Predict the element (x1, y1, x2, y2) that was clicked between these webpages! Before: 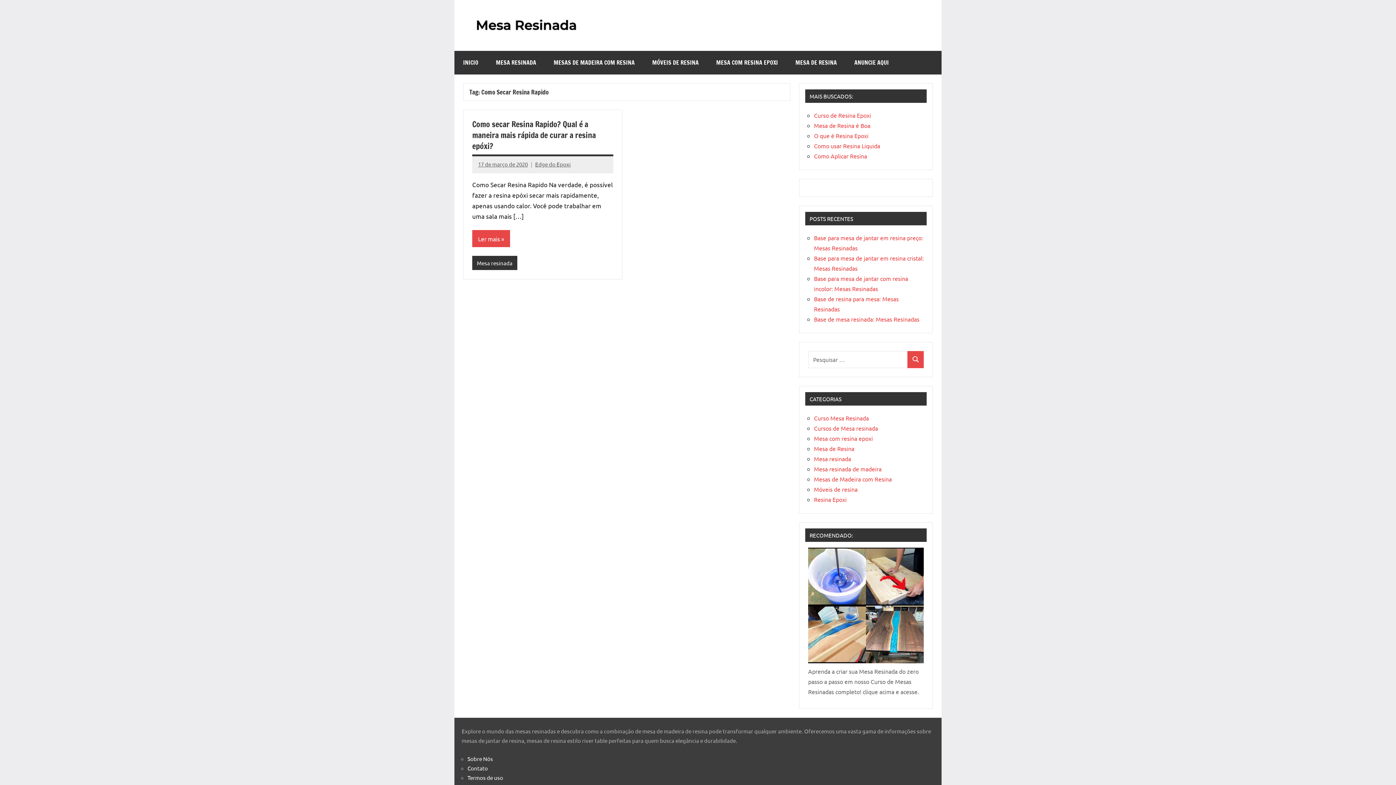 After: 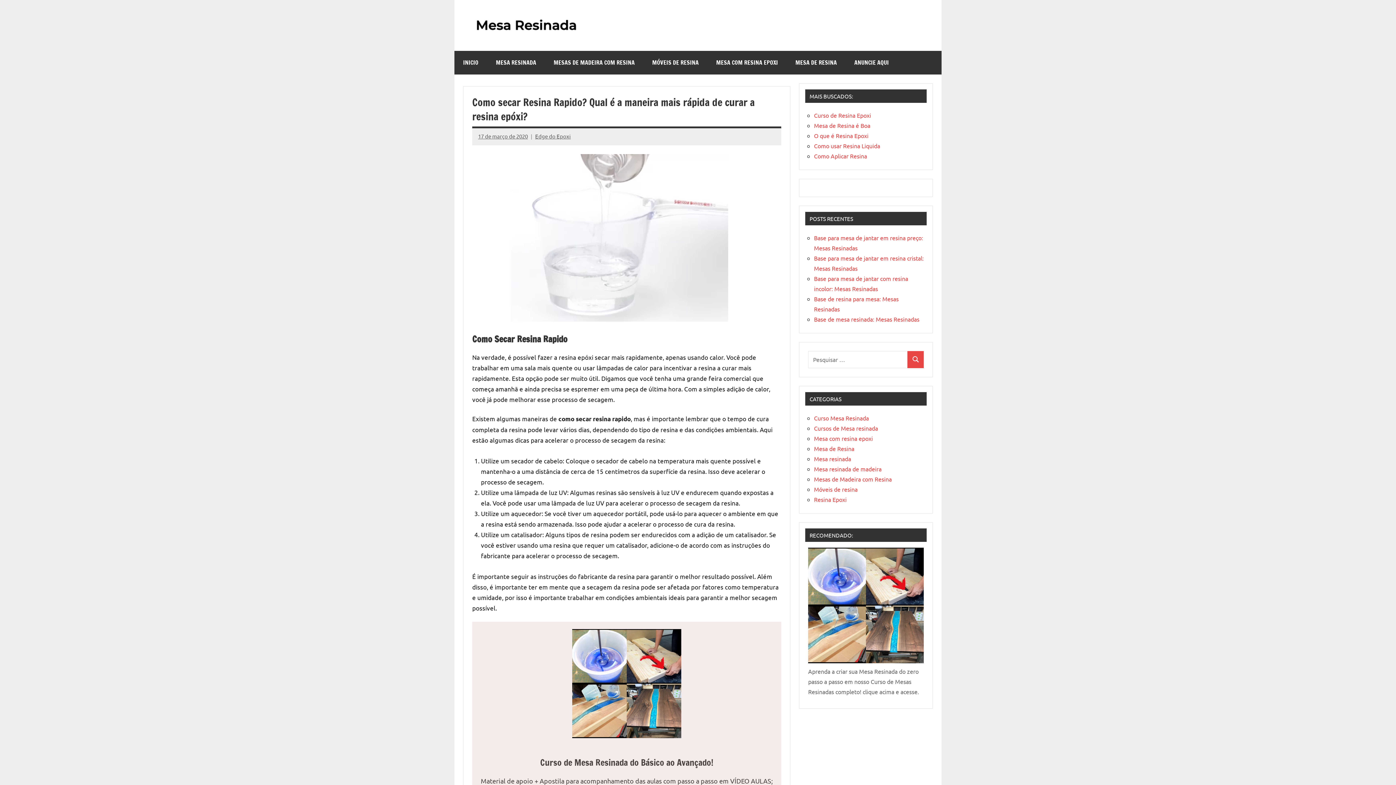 Action: bbox: (478, 160, 528, 167) label: 17 de março de 2020